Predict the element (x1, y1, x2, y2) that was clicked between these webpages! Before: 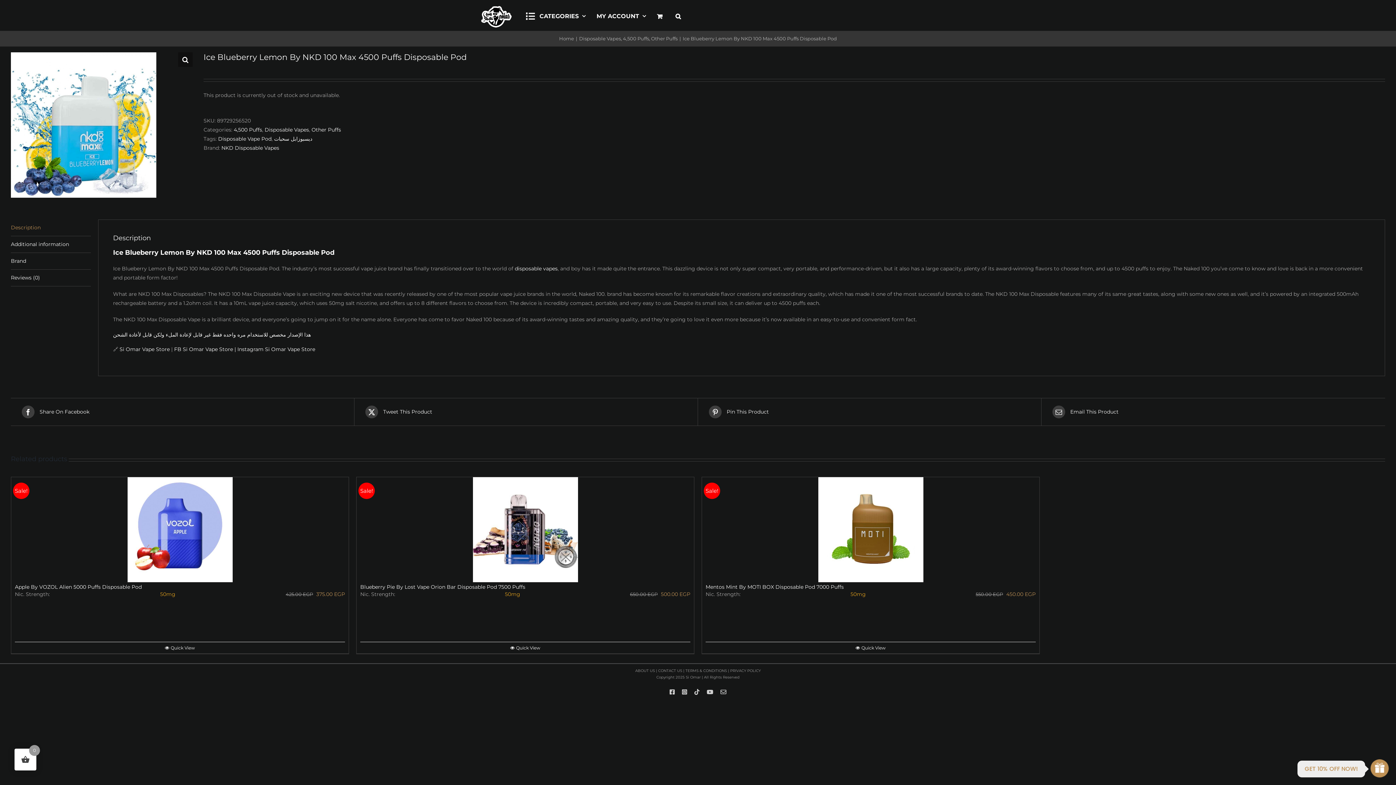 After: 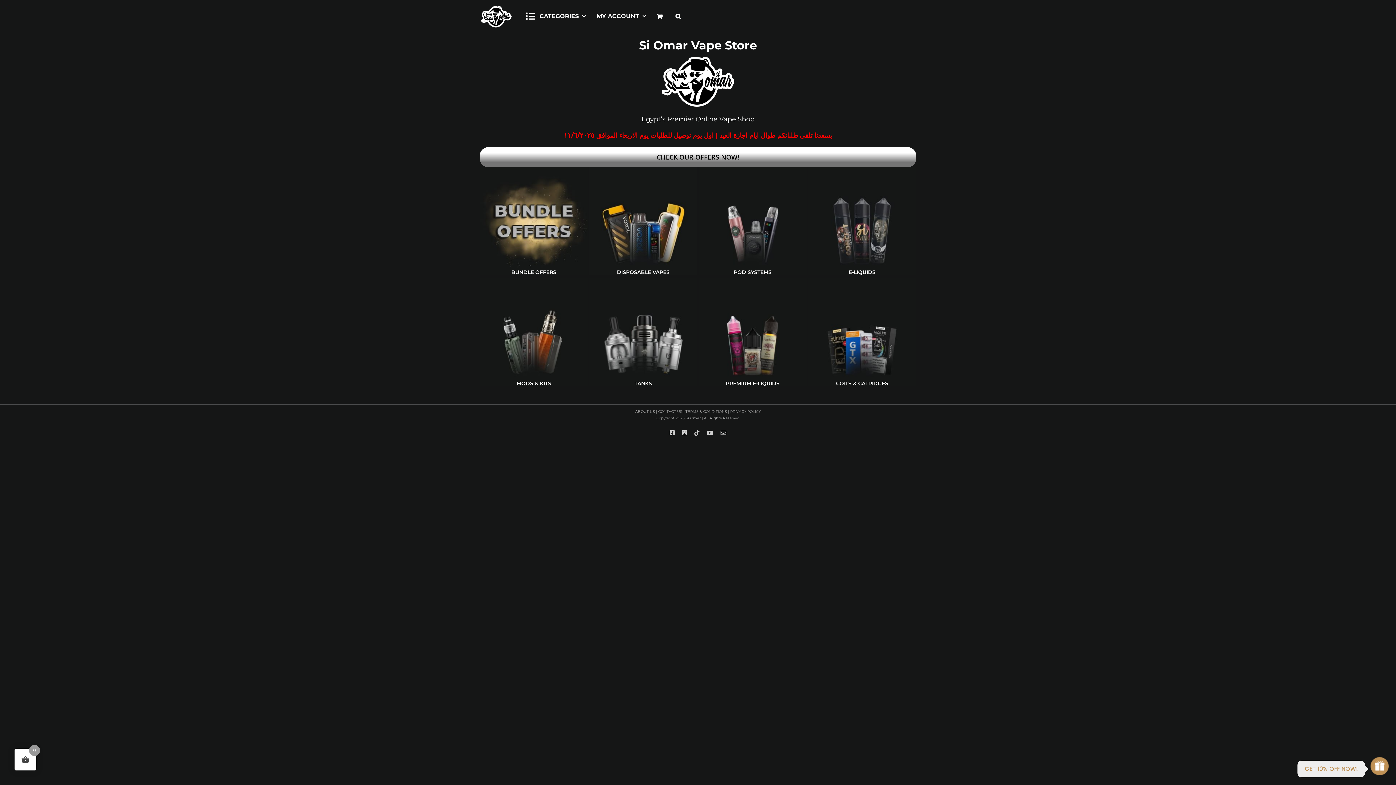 Action: bbox: (559, 35, 574, 41) label: Home